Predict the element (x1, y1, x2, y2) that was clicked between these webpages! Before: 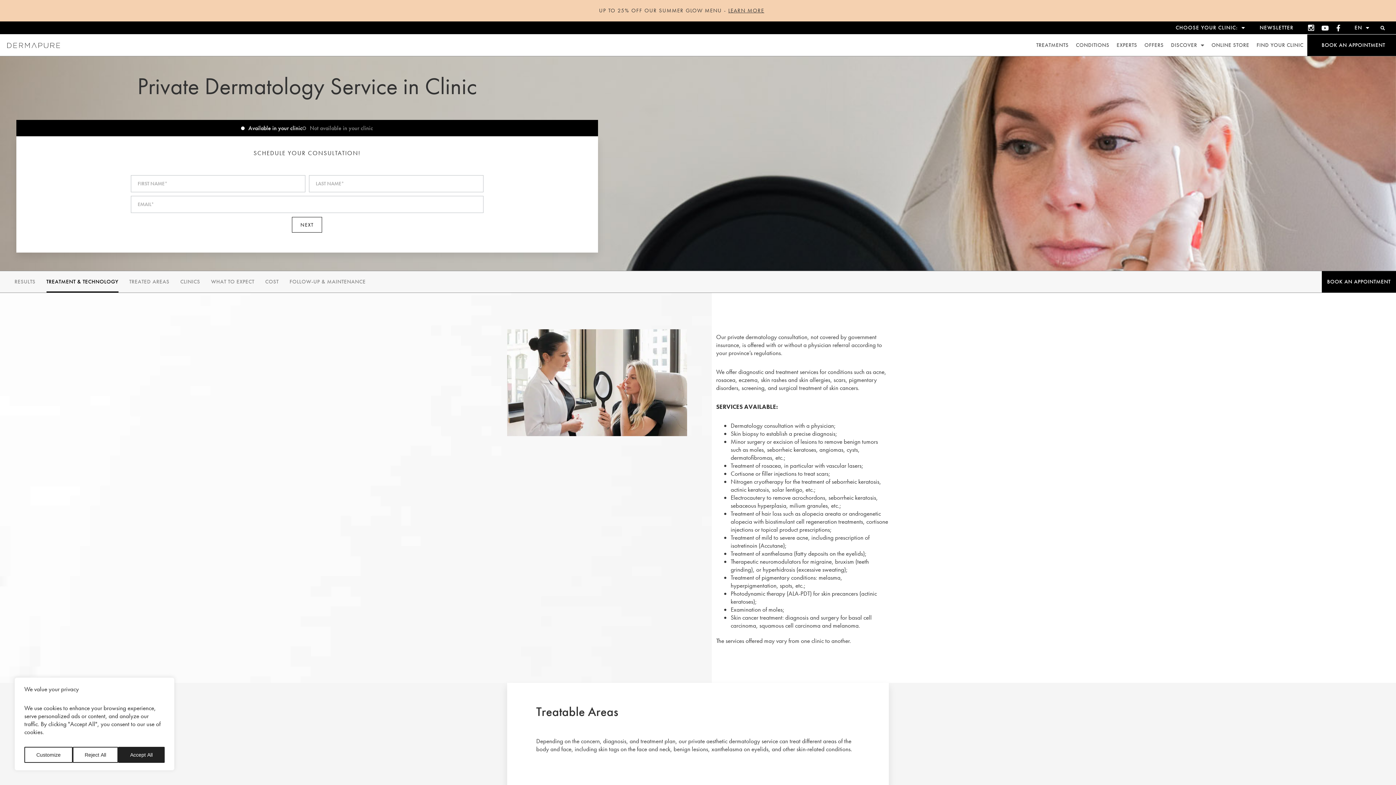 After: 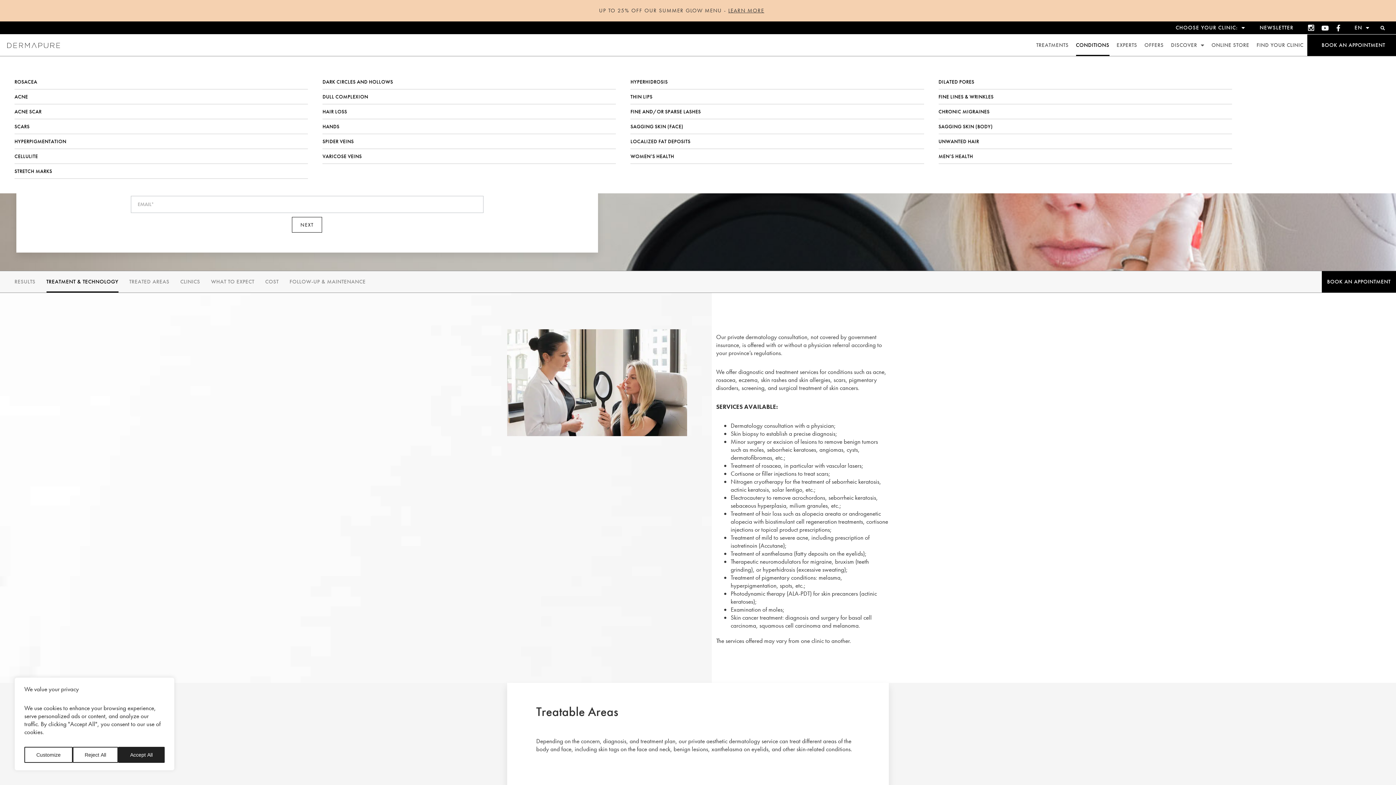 Action: bbox: (1076, 34, 1109, 56) label: CONDITIONS